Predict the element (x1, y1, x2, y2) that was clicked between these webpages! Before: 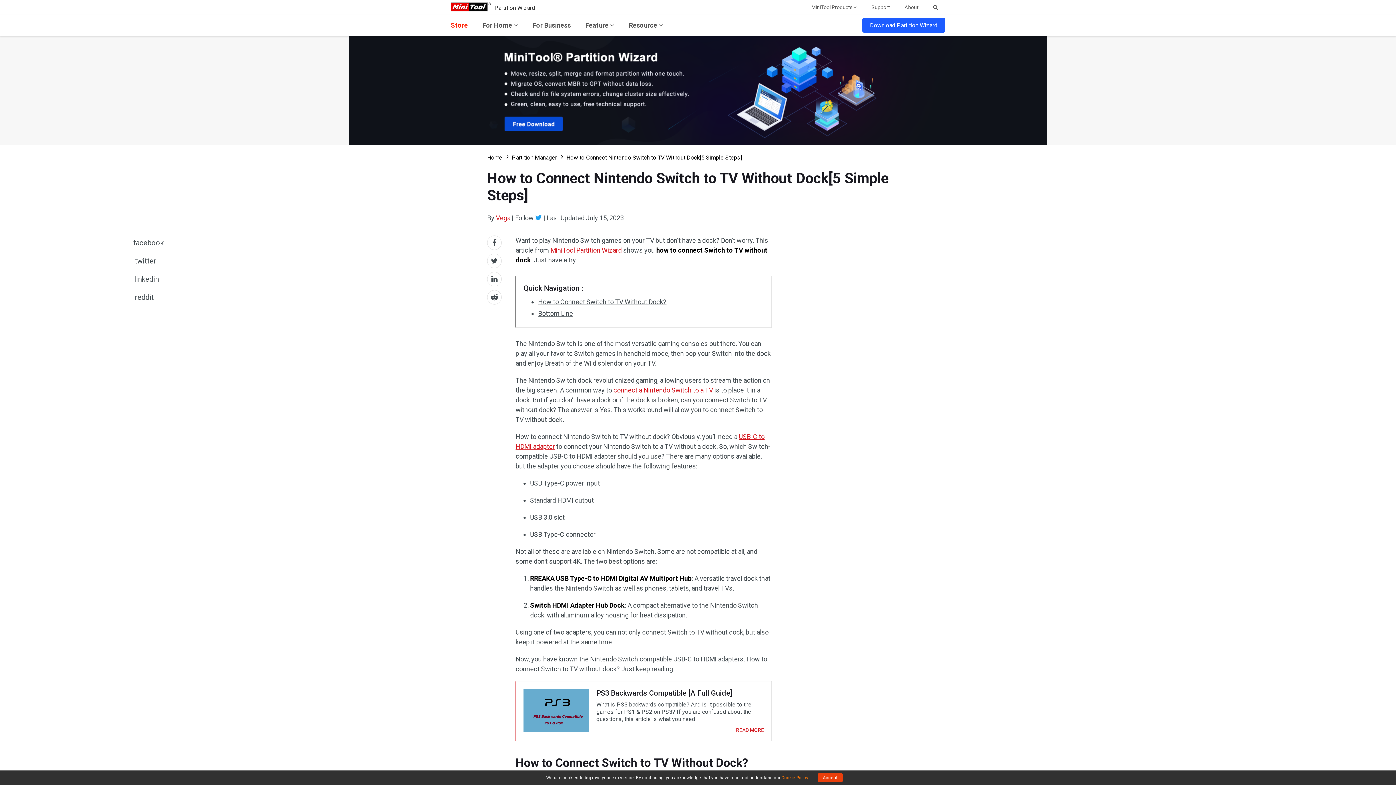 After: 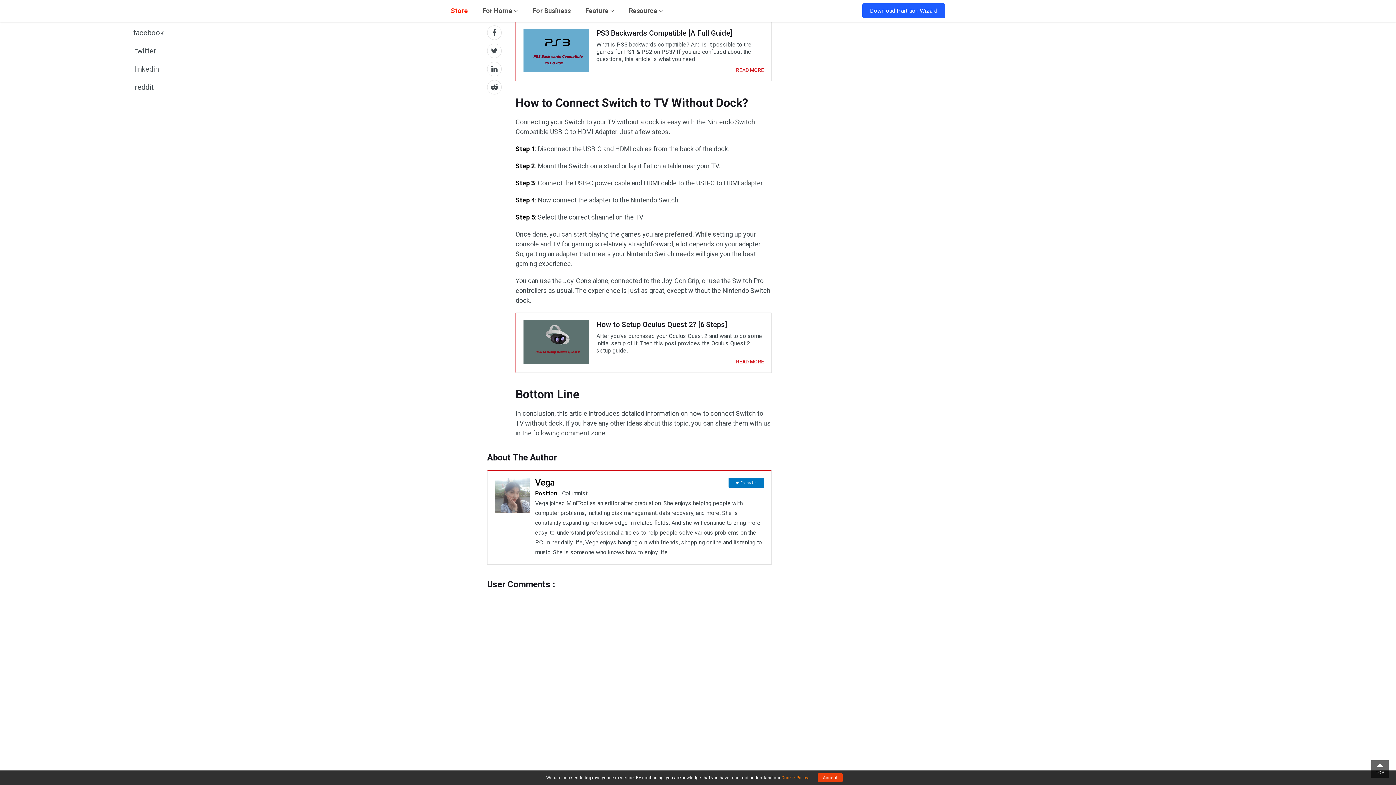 Action: label: How to Connect Switch to TV Without Dock? bbox: (538, 298, 666, 305)